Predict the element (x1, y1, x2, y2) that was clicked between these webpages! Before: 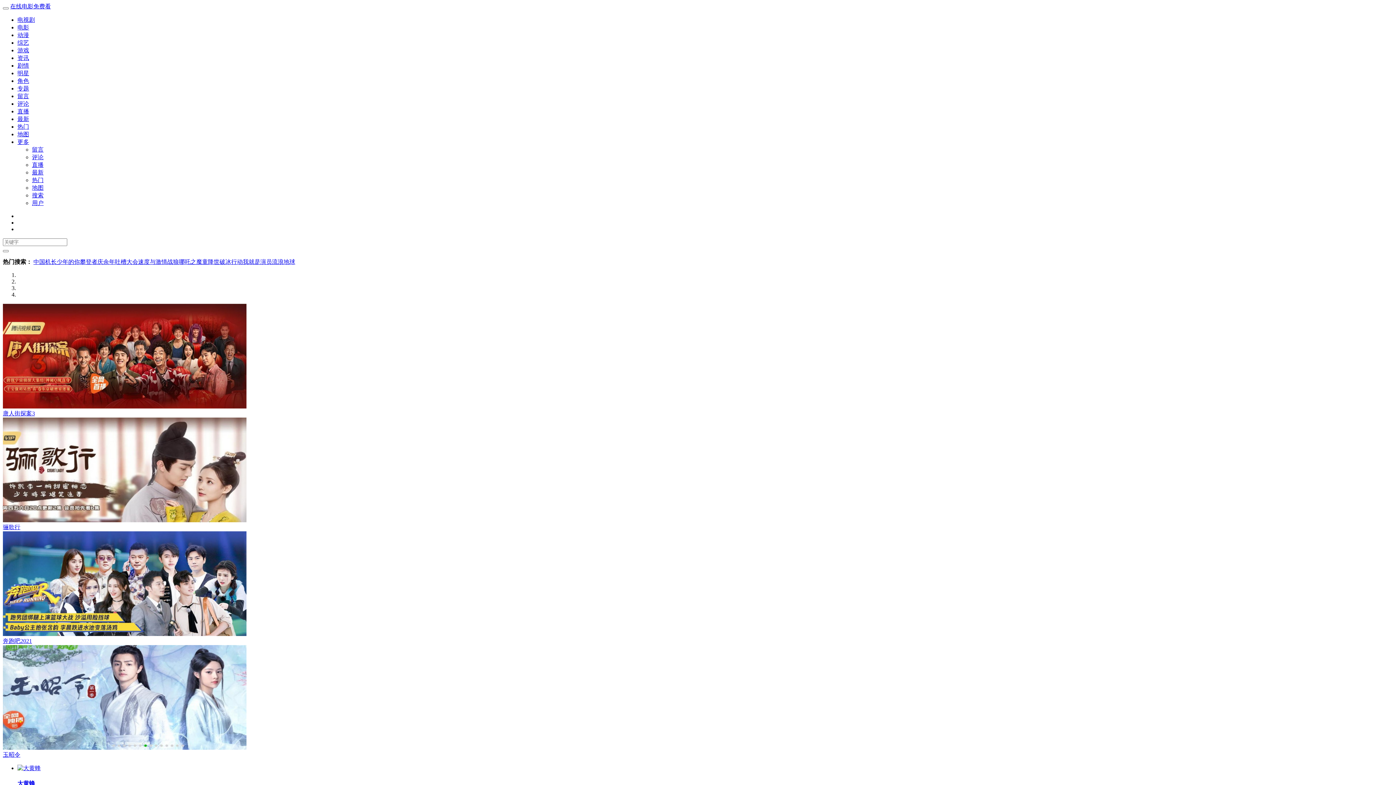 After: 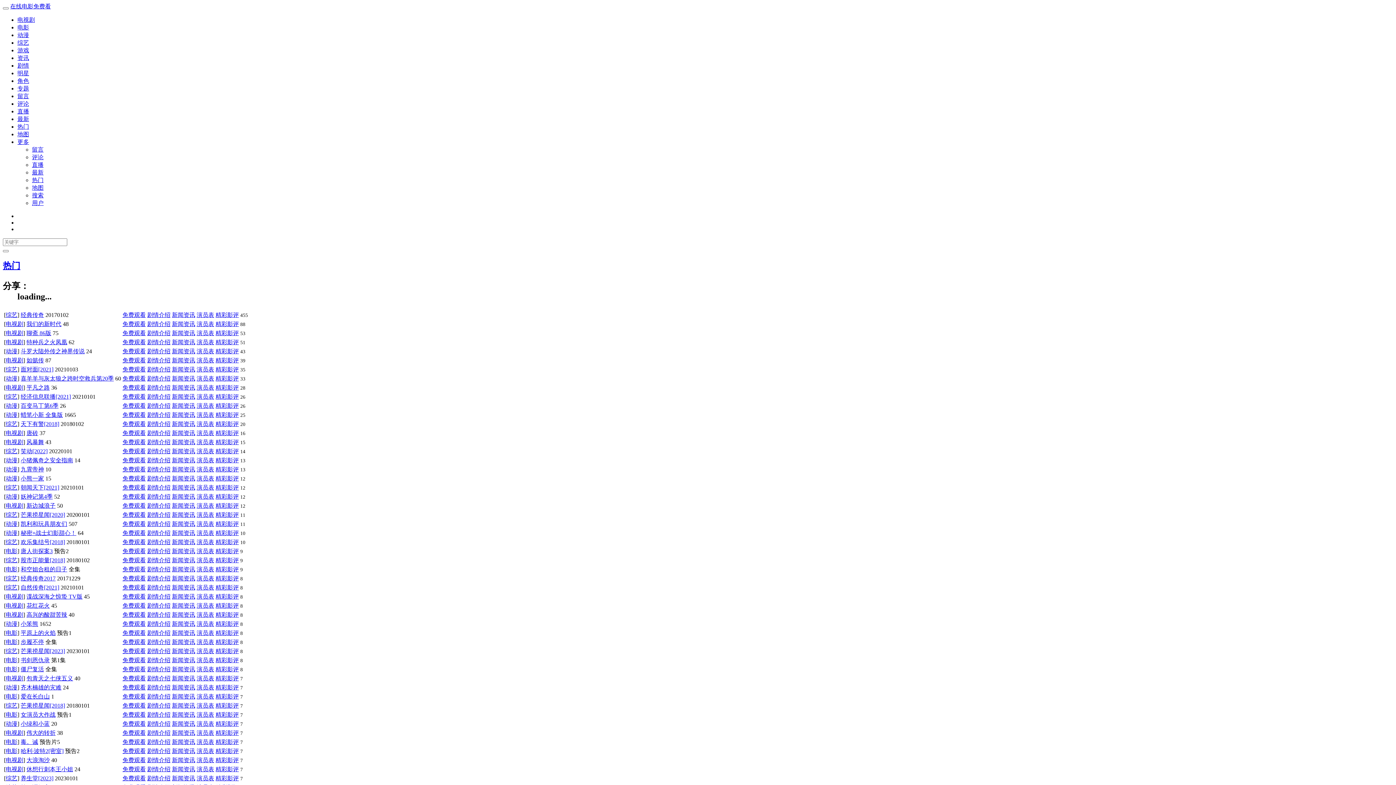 Action: label: 热门 bbox: (17, 123, 29, 129)